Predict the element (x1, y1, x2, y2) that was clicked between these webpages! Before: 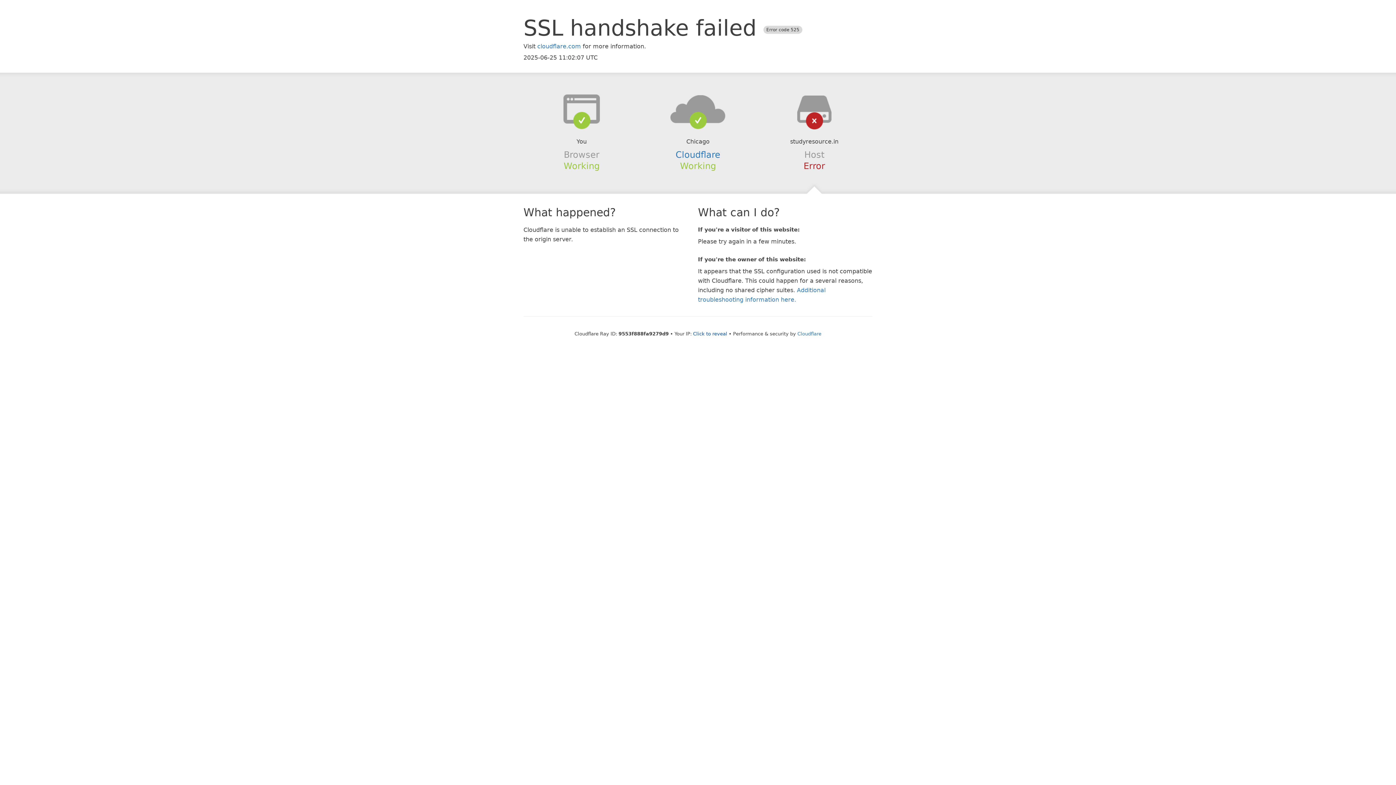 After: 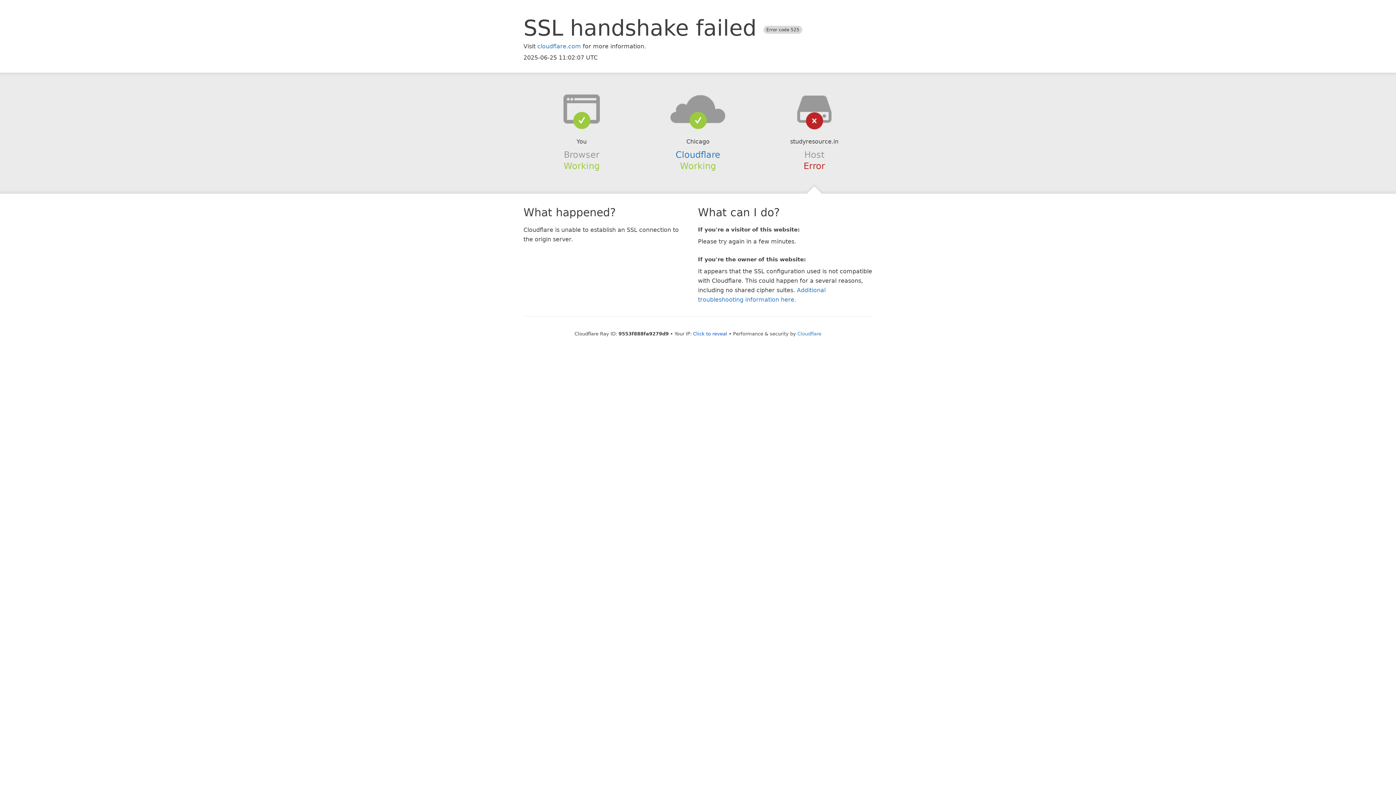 Action: bbox: (639, 94, 756, 123)